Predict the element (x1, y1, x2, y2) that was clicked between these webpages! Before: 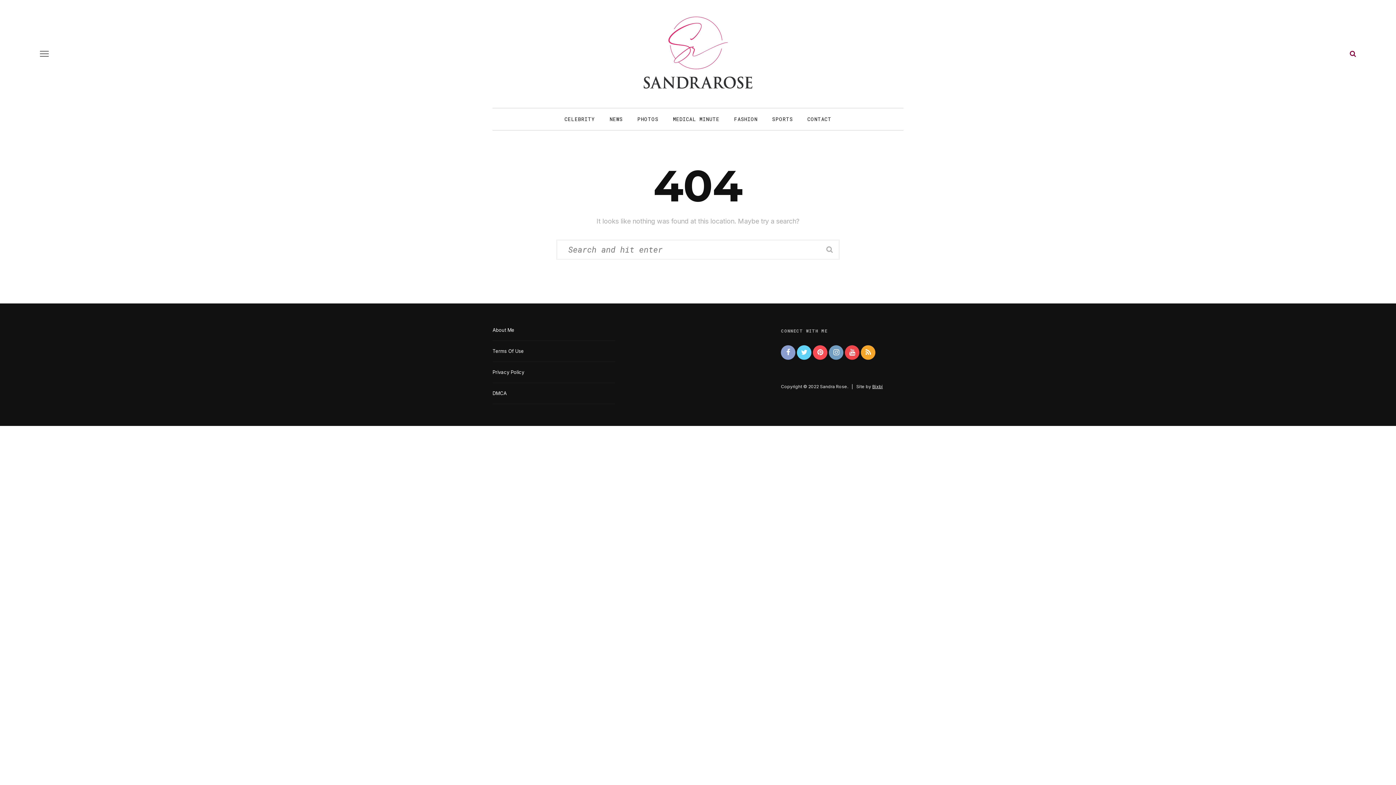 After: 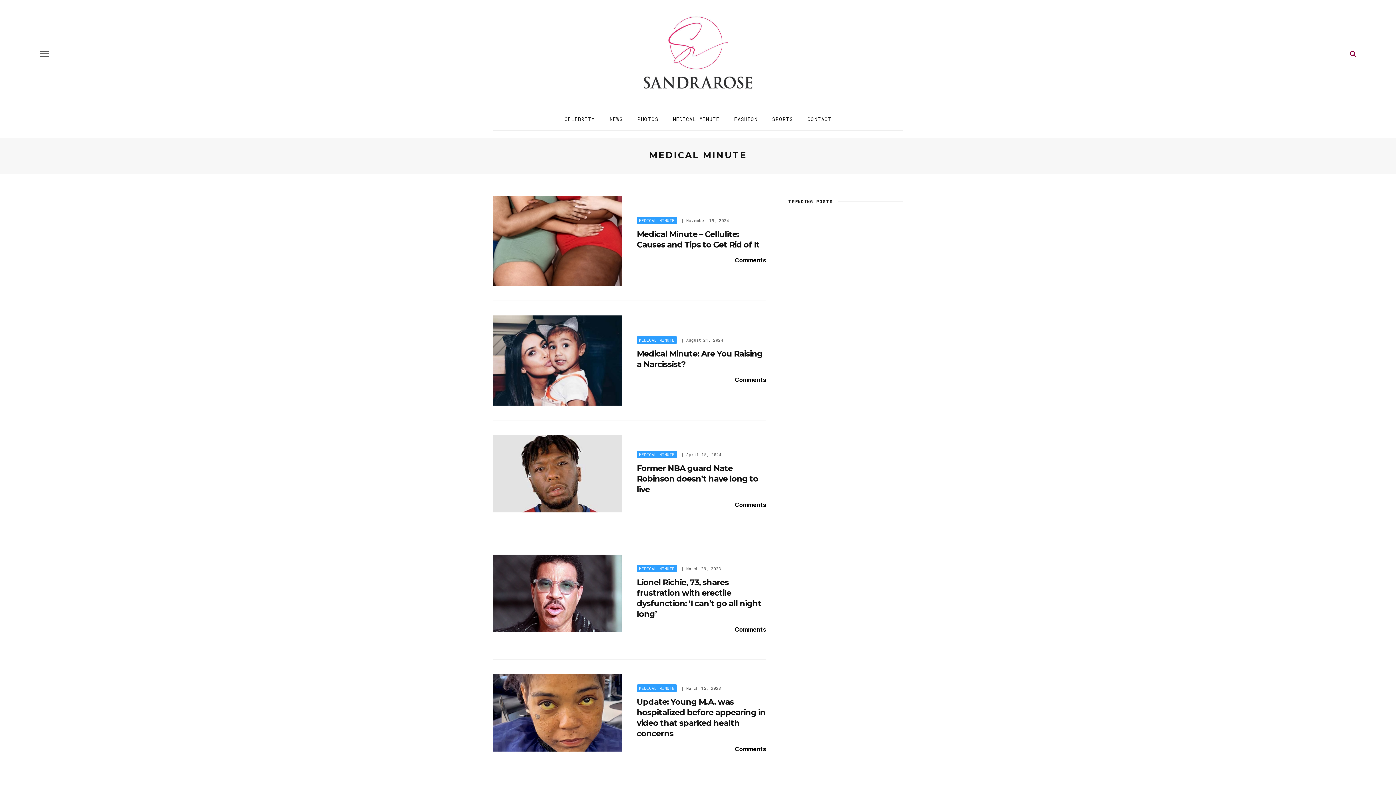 Action: bbox: (665, 108, 726, 130) label: MEDICAL MINUTE